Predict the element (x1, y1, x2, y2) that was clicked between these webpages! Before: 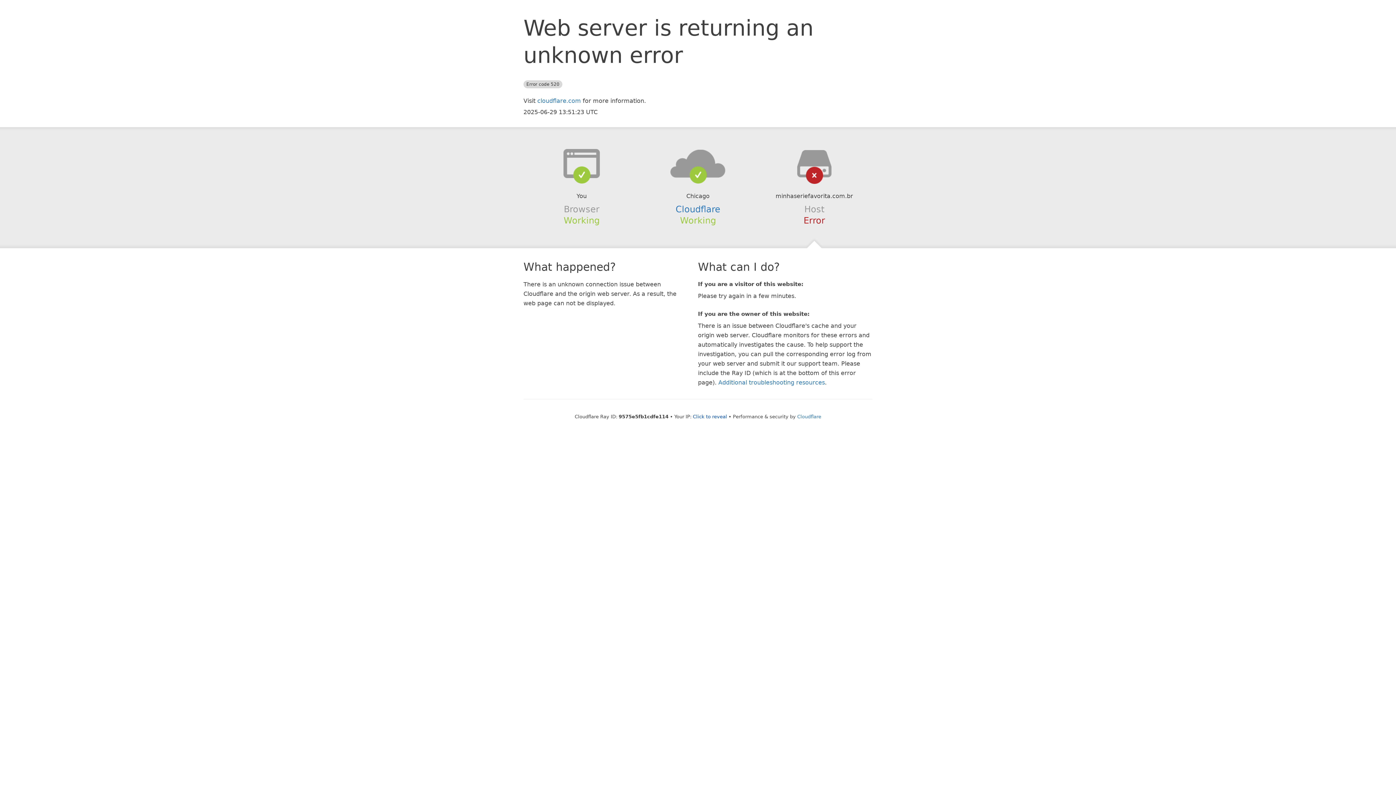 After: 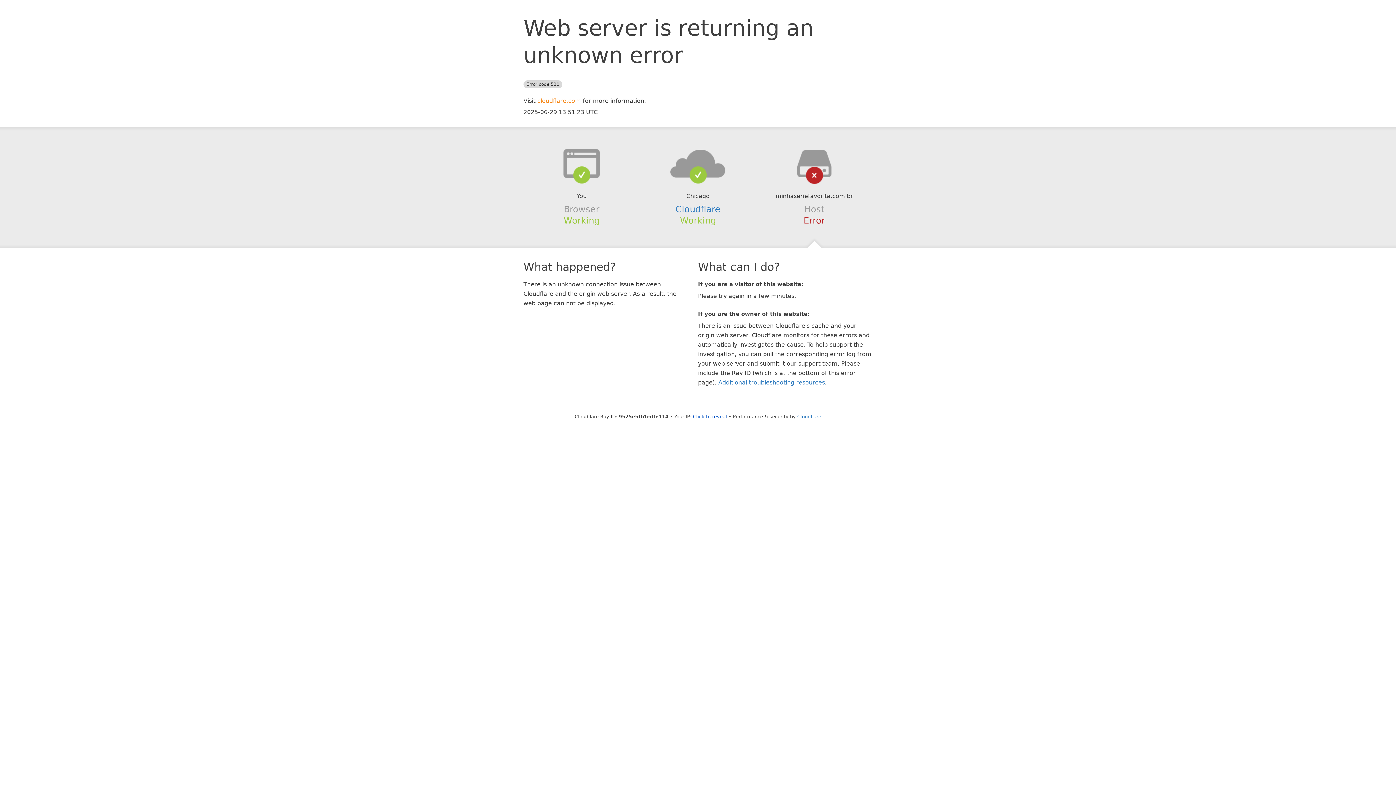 Action: bbox: (537, 97, 581, 104) label: cloudflare.com